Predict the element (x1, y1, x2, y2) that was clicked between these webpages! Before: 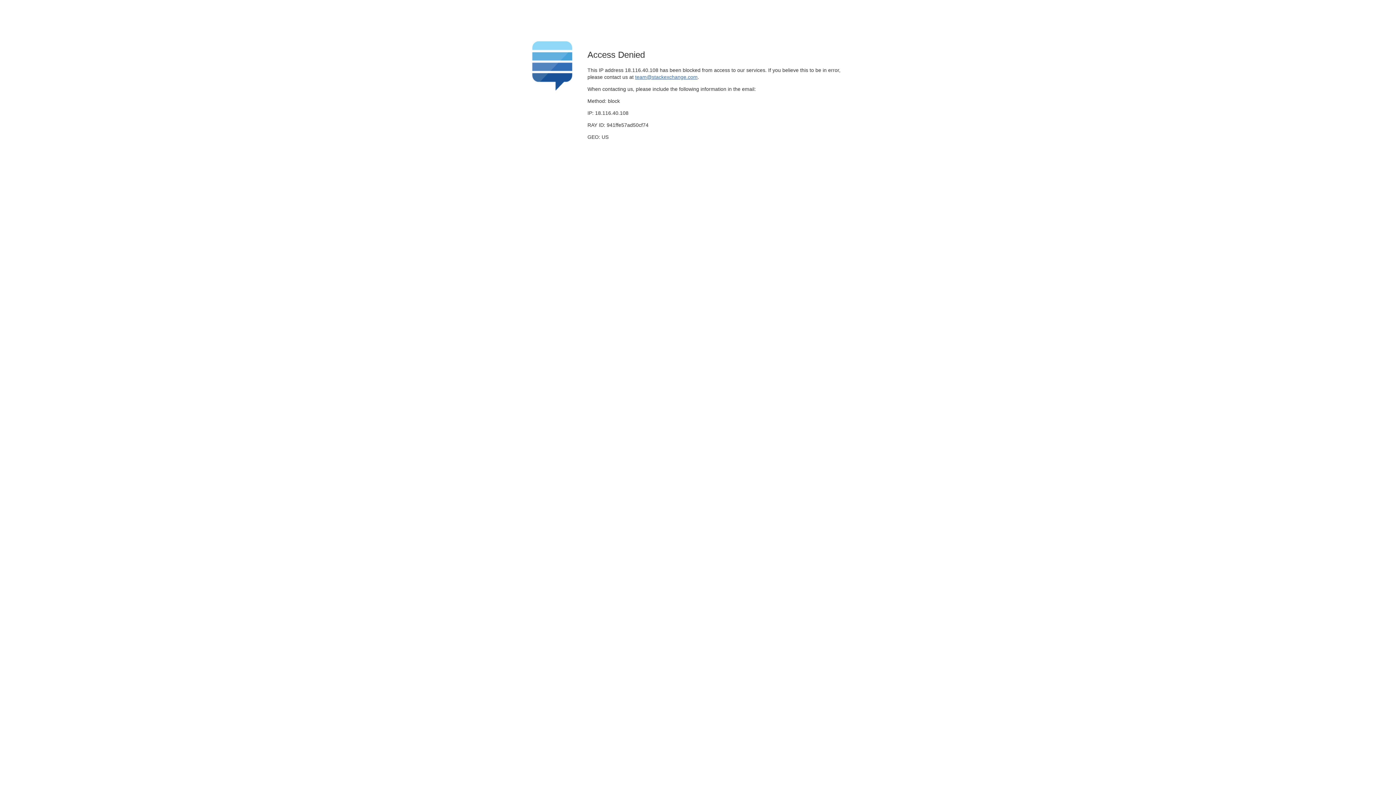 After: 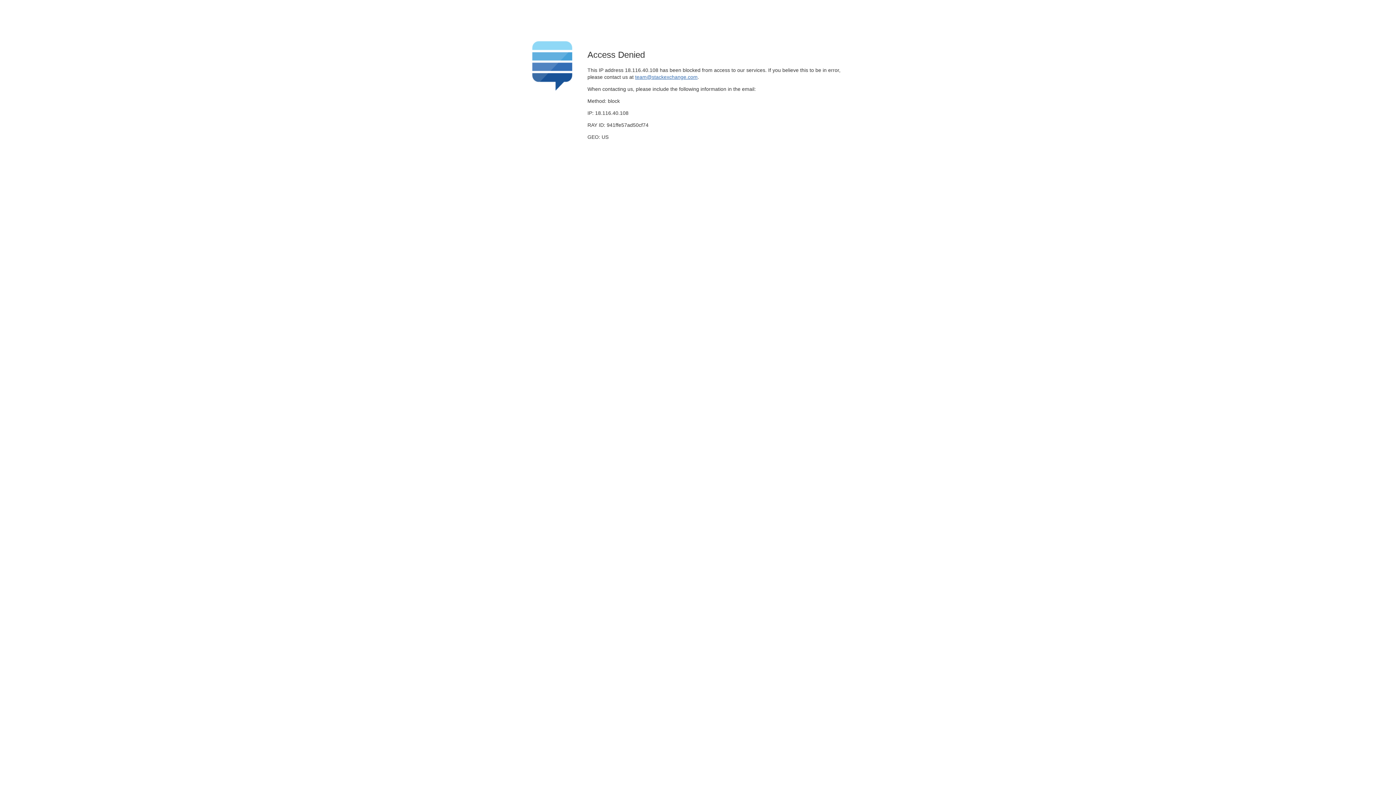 Action: label: team@stackexchange.com bbox: (635, 74, 697, 79)